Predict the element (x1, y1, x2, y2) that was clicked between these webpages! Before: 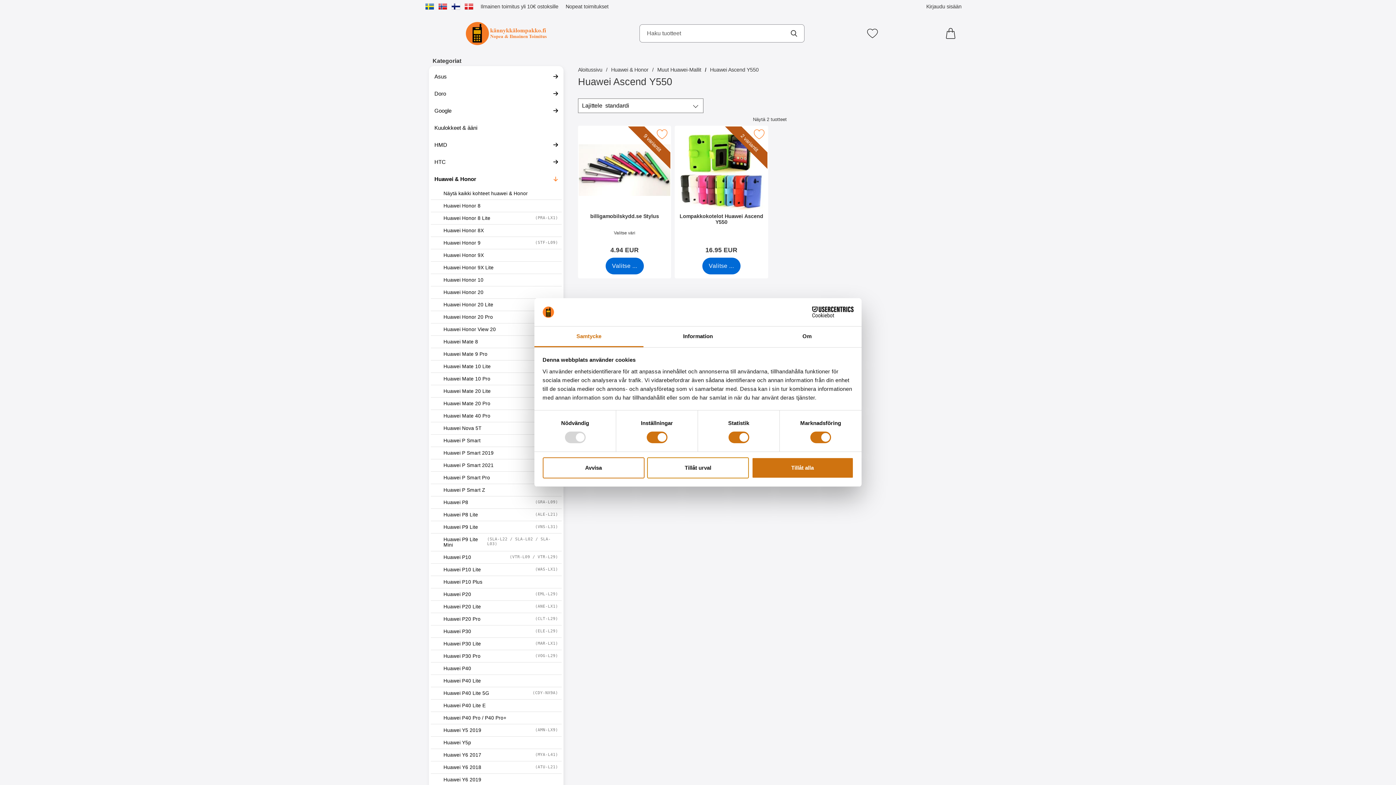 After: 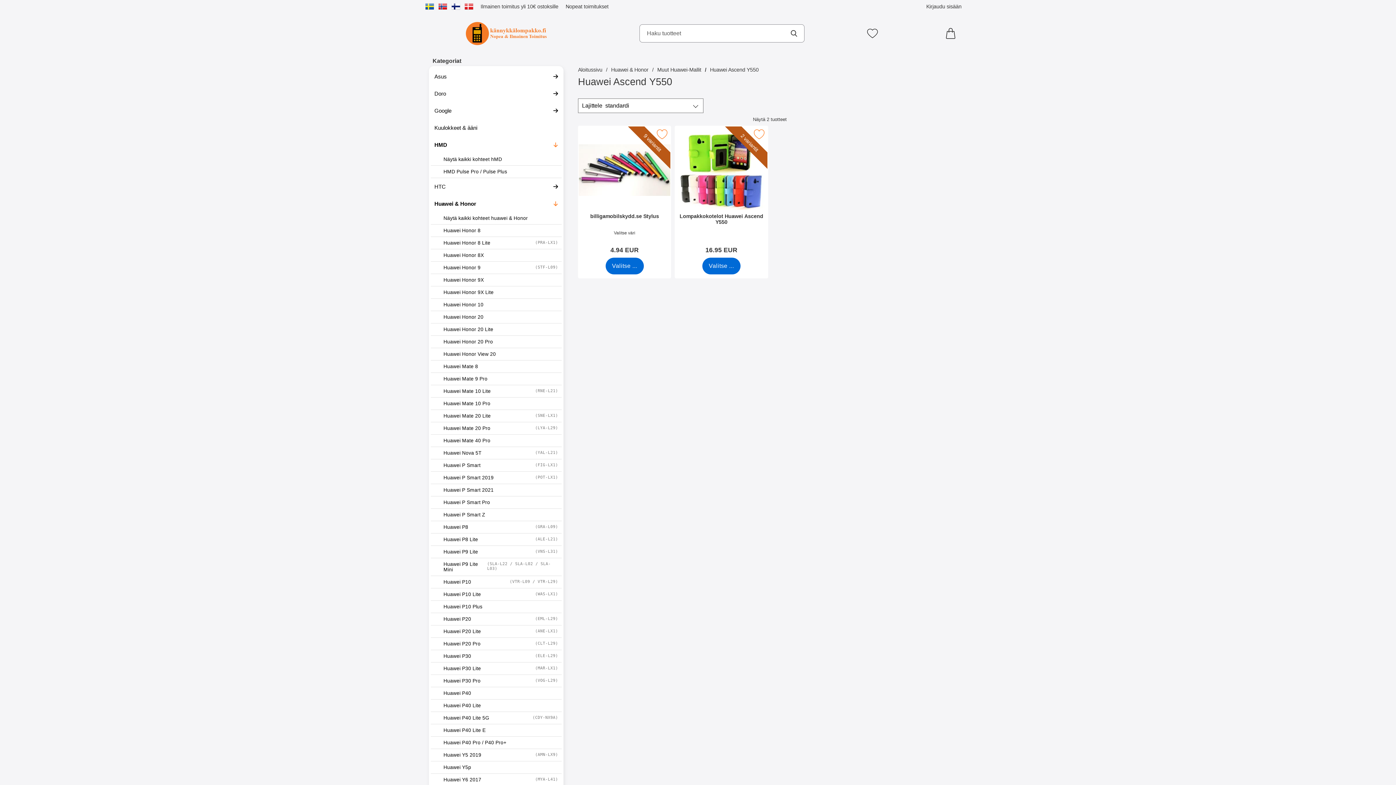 Action: bbox: (430, 136, 561, 153) label: HMD